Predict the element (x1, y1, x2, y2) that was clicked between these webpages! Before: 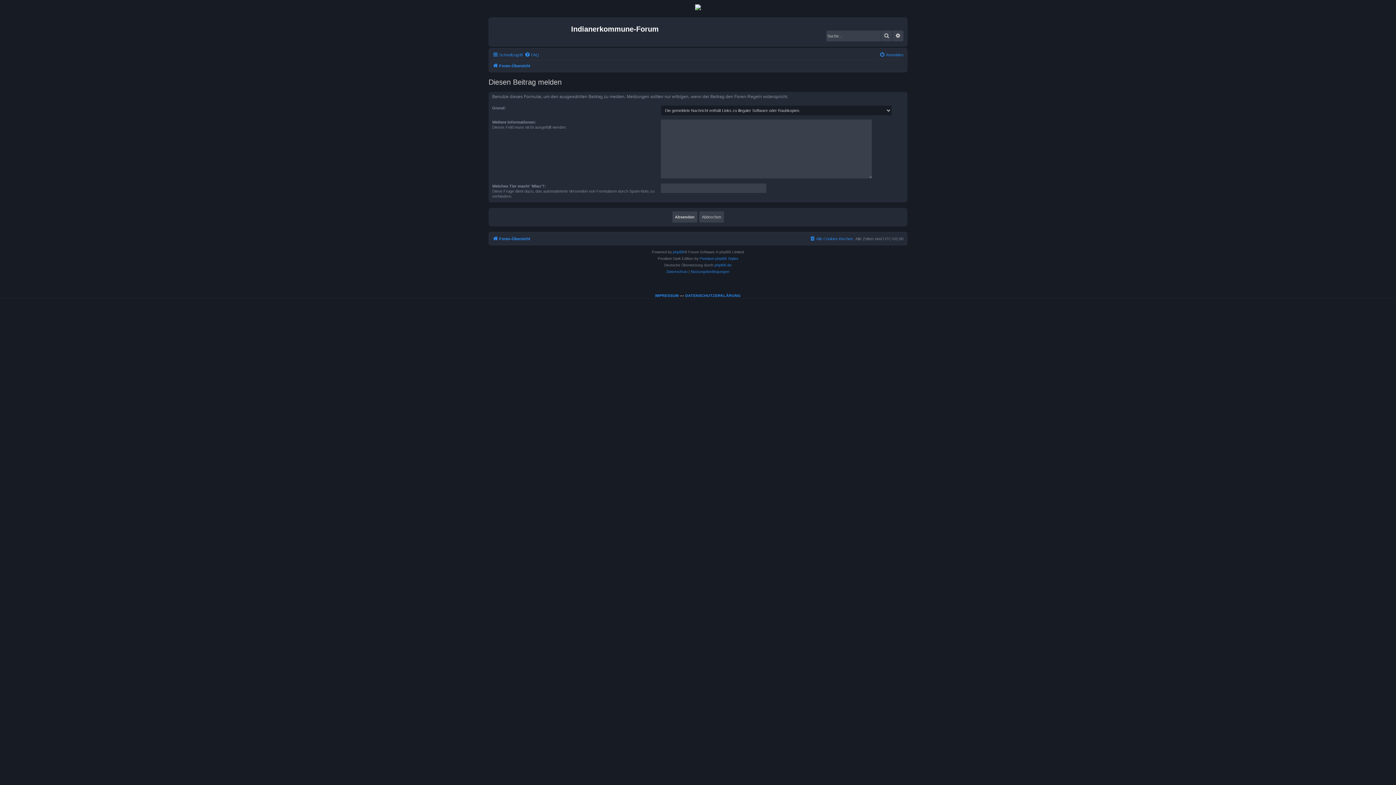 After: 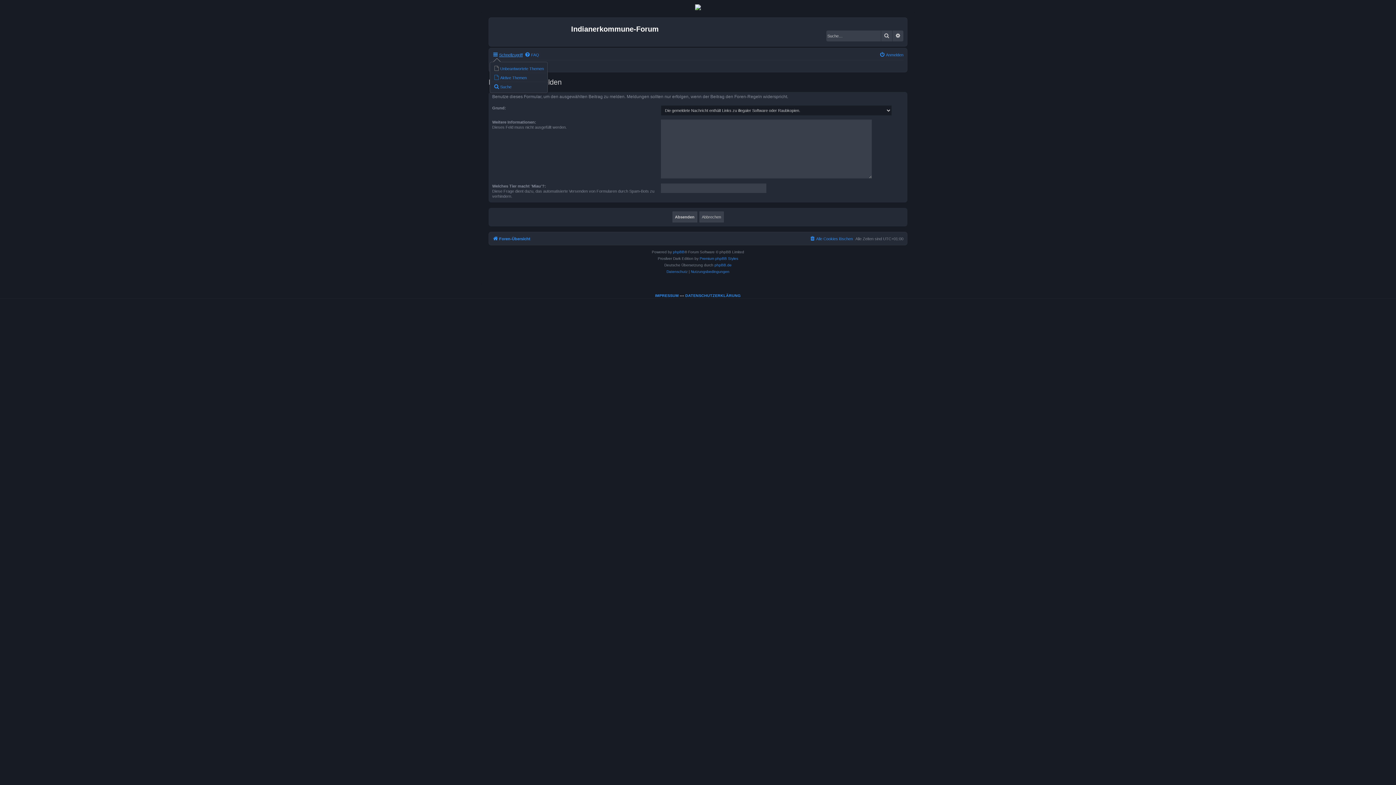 Action: label: Schnellzugriff bbox: (492, 50, 522, 59)